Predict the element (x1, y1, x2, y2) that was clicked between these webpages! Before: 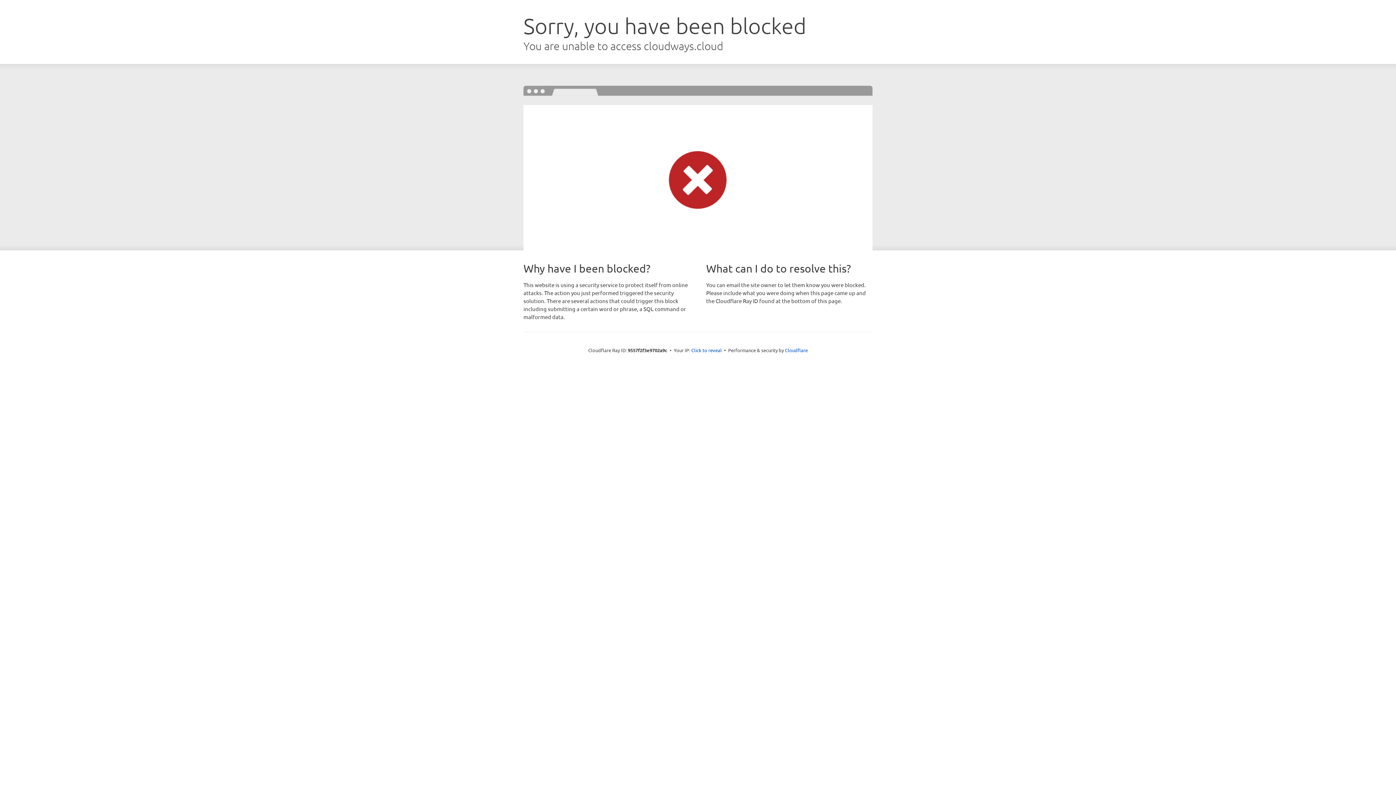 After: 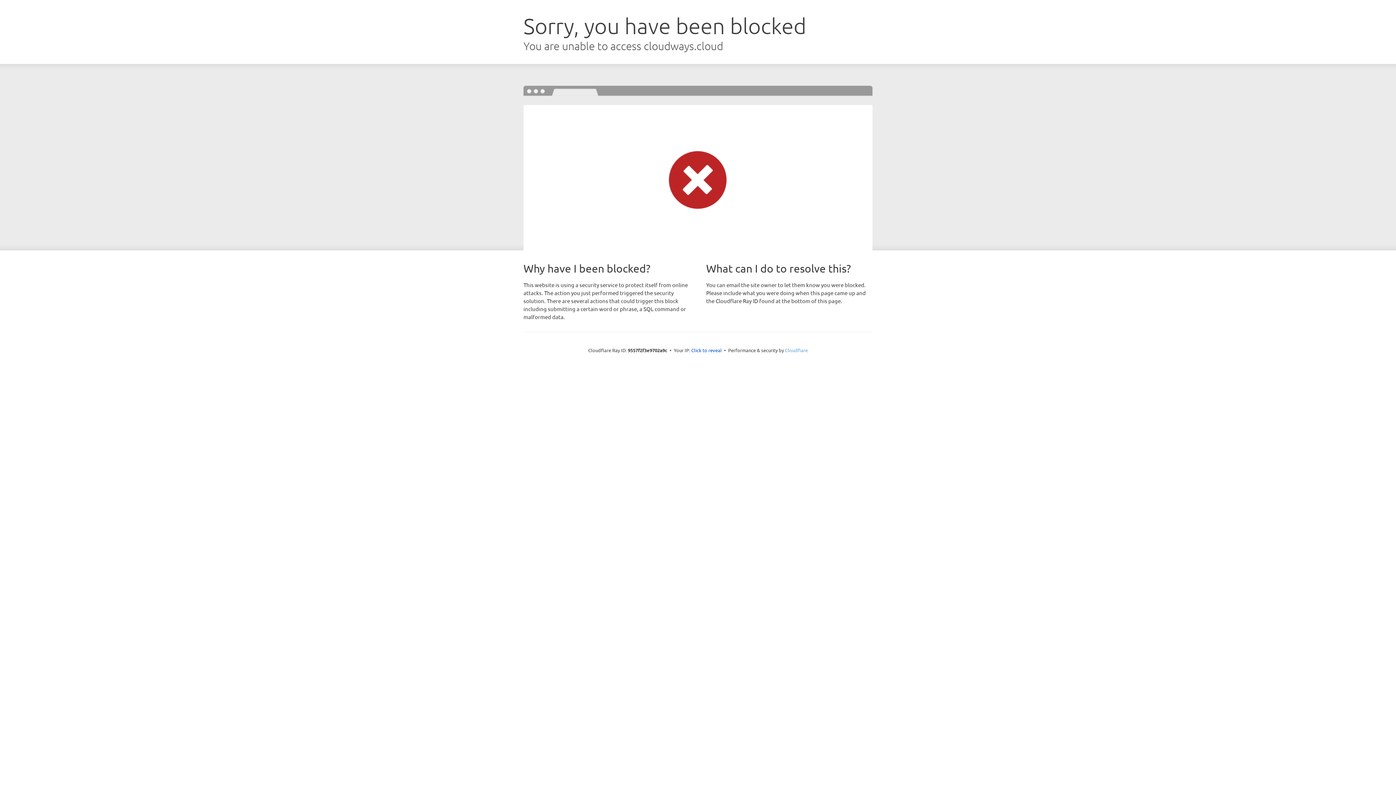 Action: bbox: (785, 347, 808, 353) label: Cloudflare